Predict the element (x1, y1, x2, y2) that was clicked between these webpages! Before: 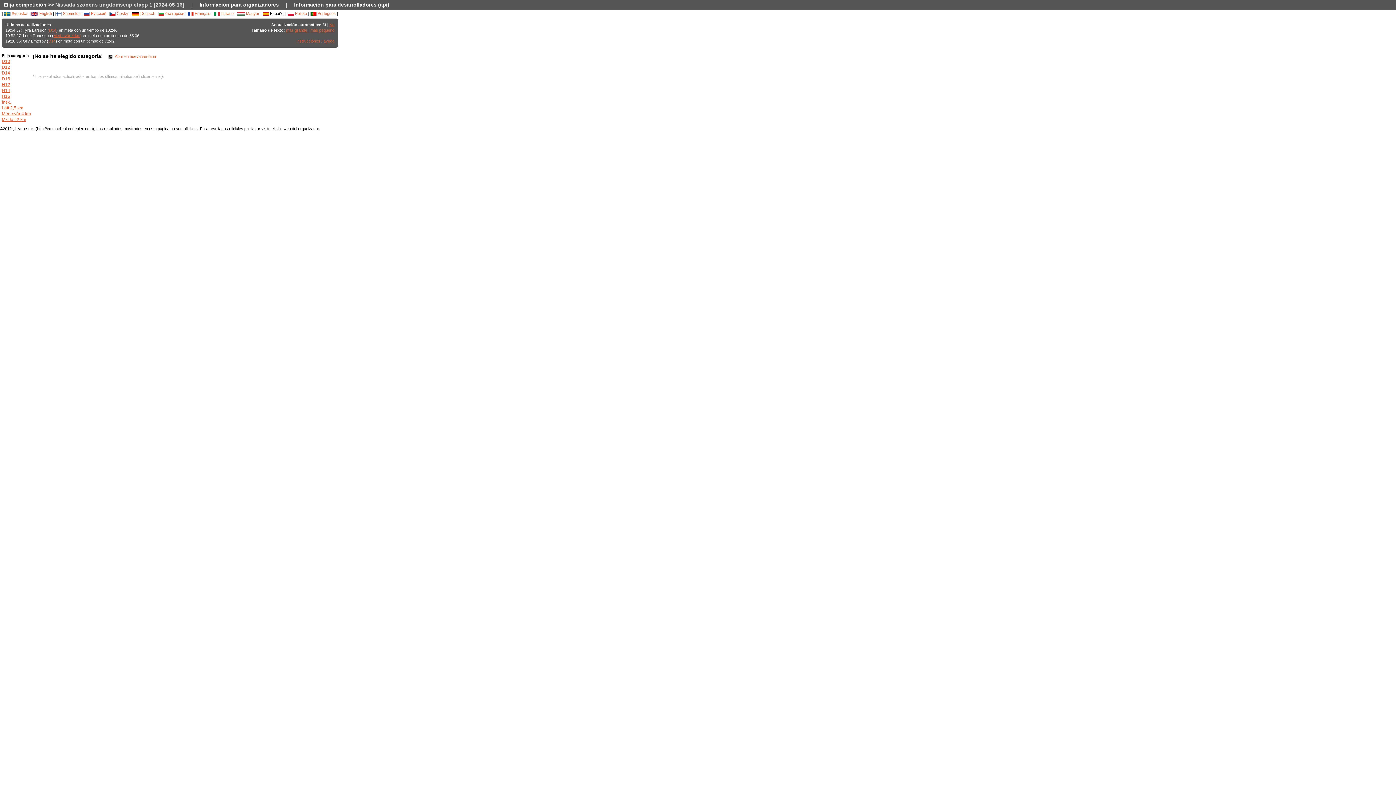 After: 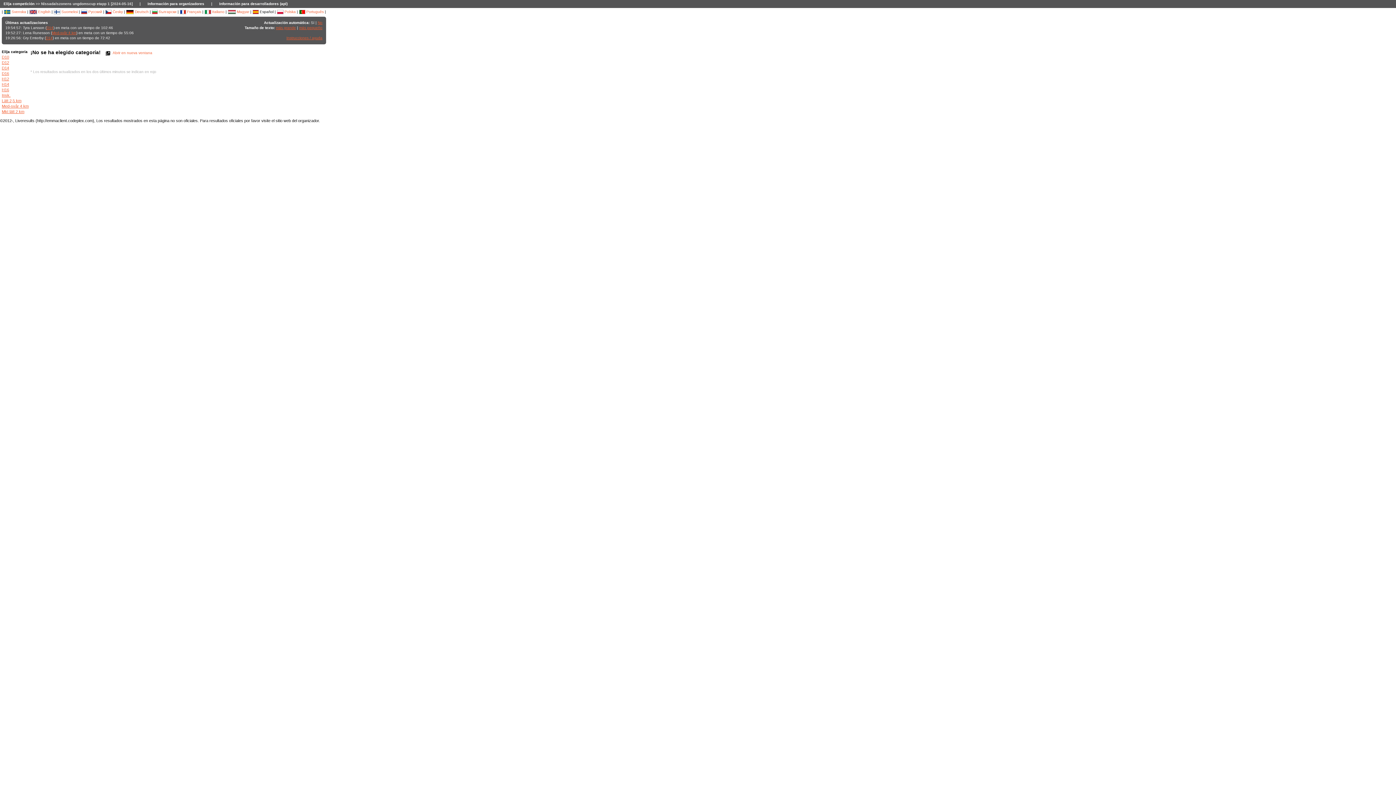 Action: bbox: (310, 28, 334, 32) label: más pequeño